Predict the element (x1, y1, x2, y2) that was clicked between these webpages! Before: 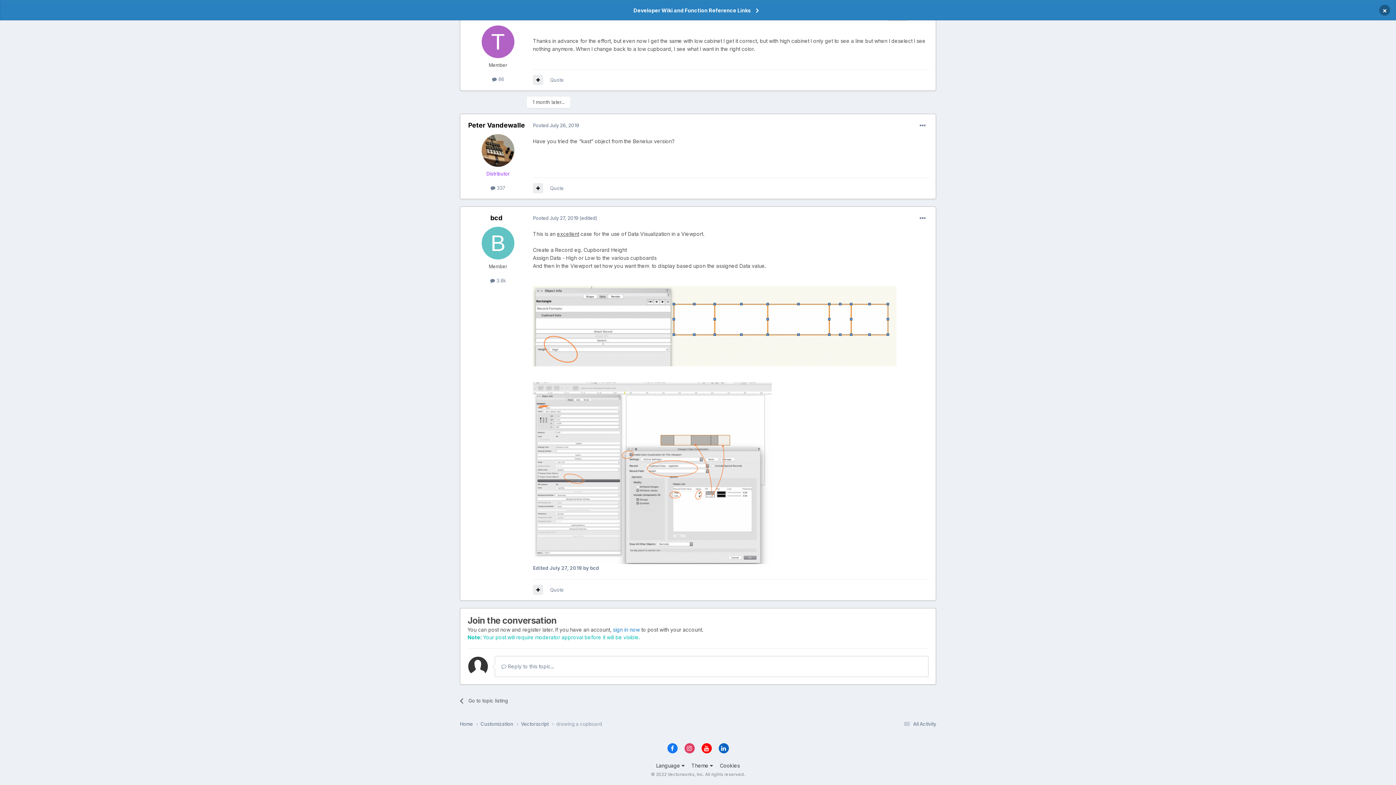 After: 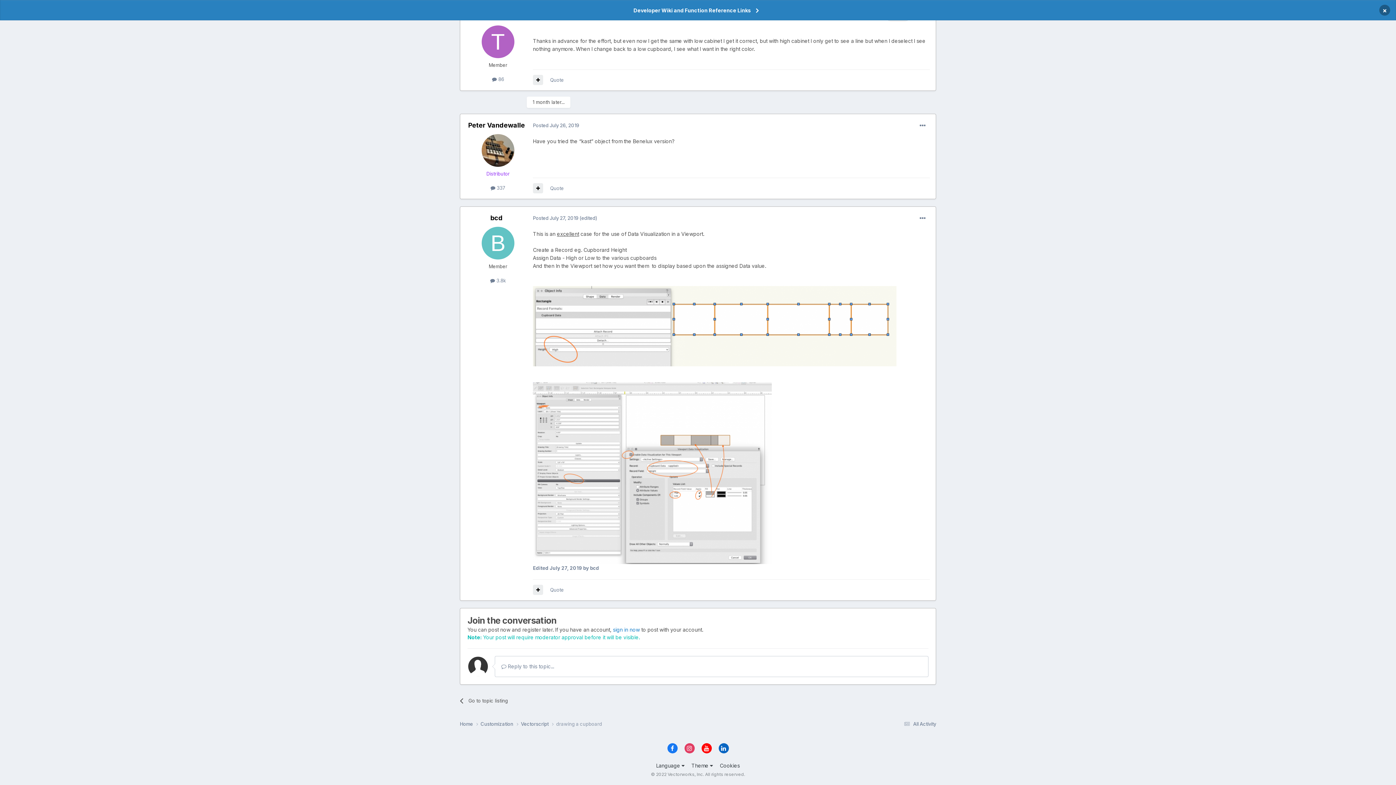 Action: bbox: (701, 743, 711, 753)